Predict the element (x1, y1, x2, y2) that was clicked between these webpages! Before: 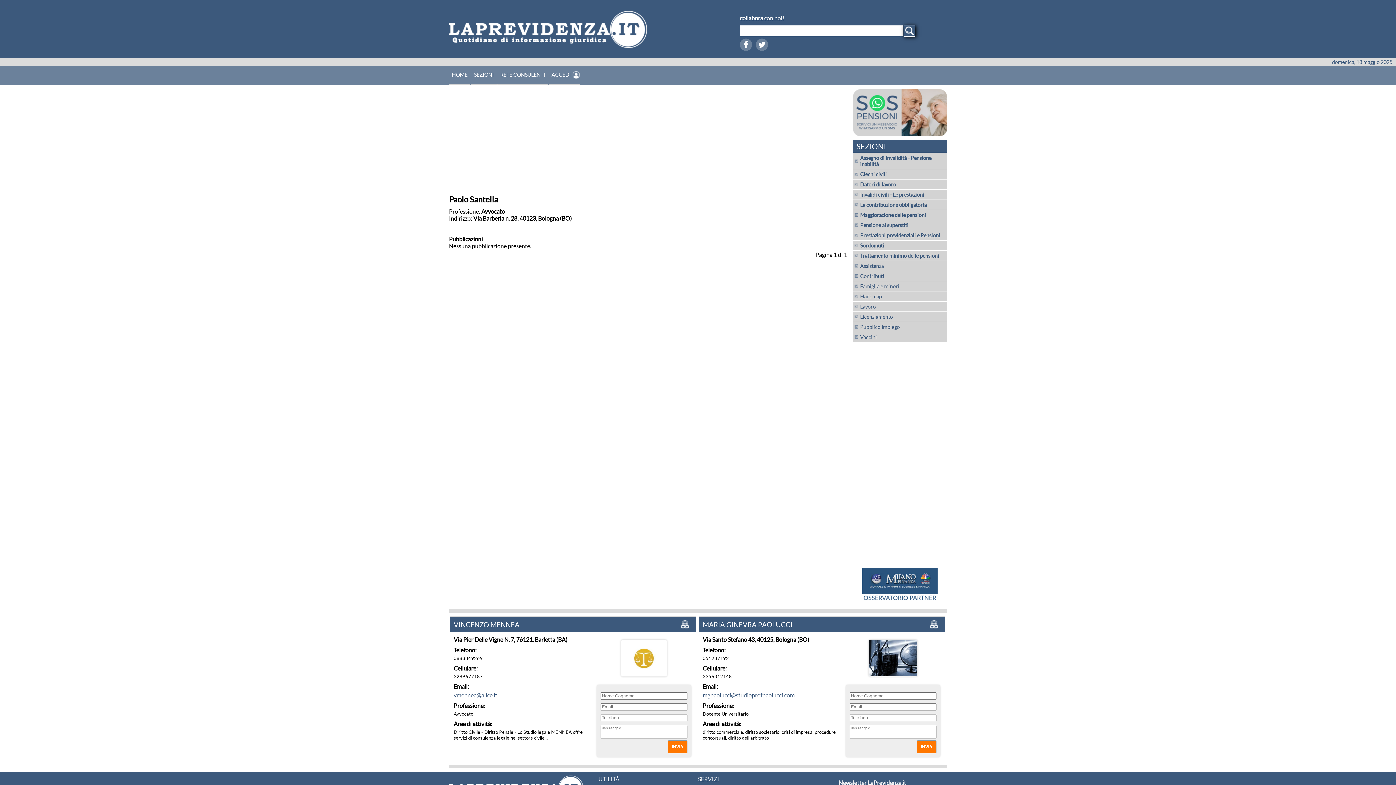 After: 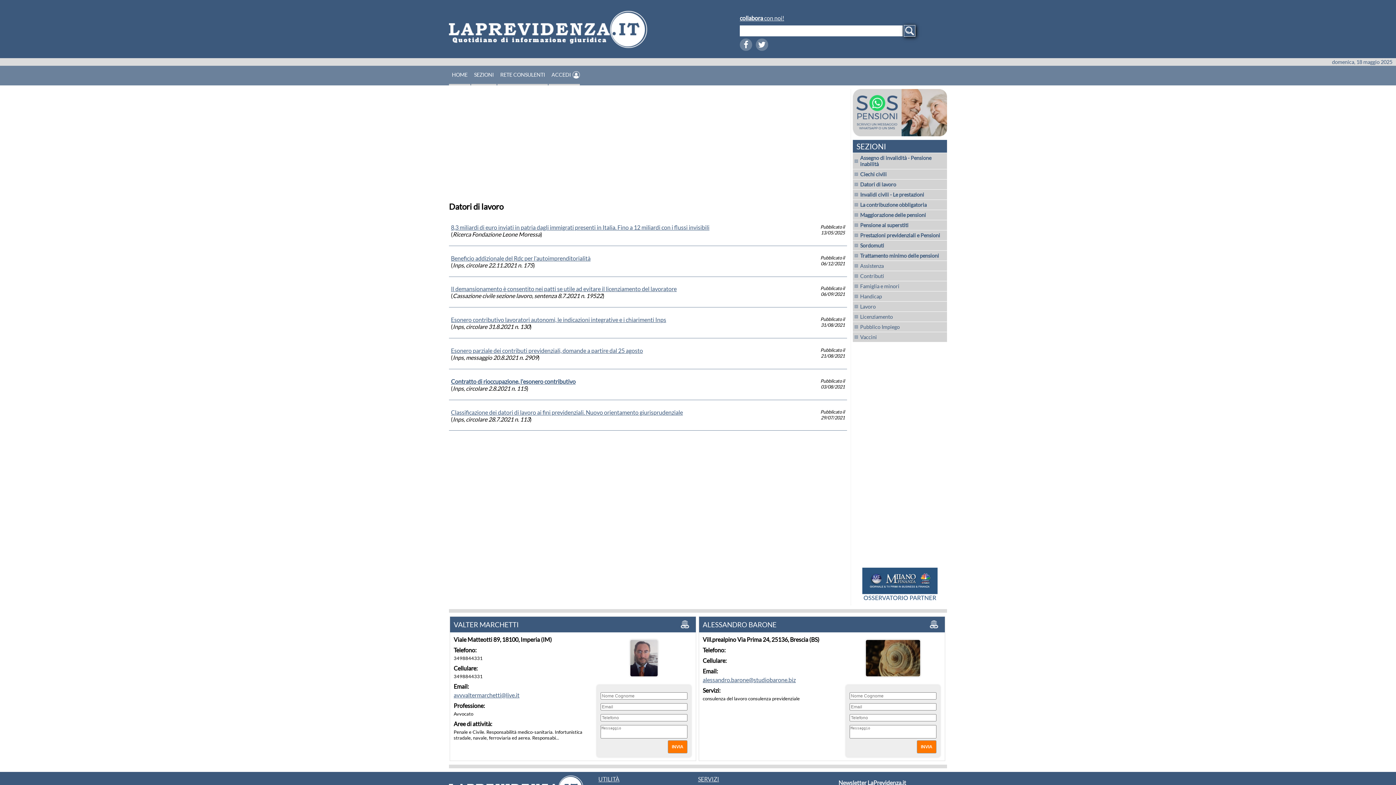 Action: bbox: (853, 179, 947, 189) label: Datori di lavoro